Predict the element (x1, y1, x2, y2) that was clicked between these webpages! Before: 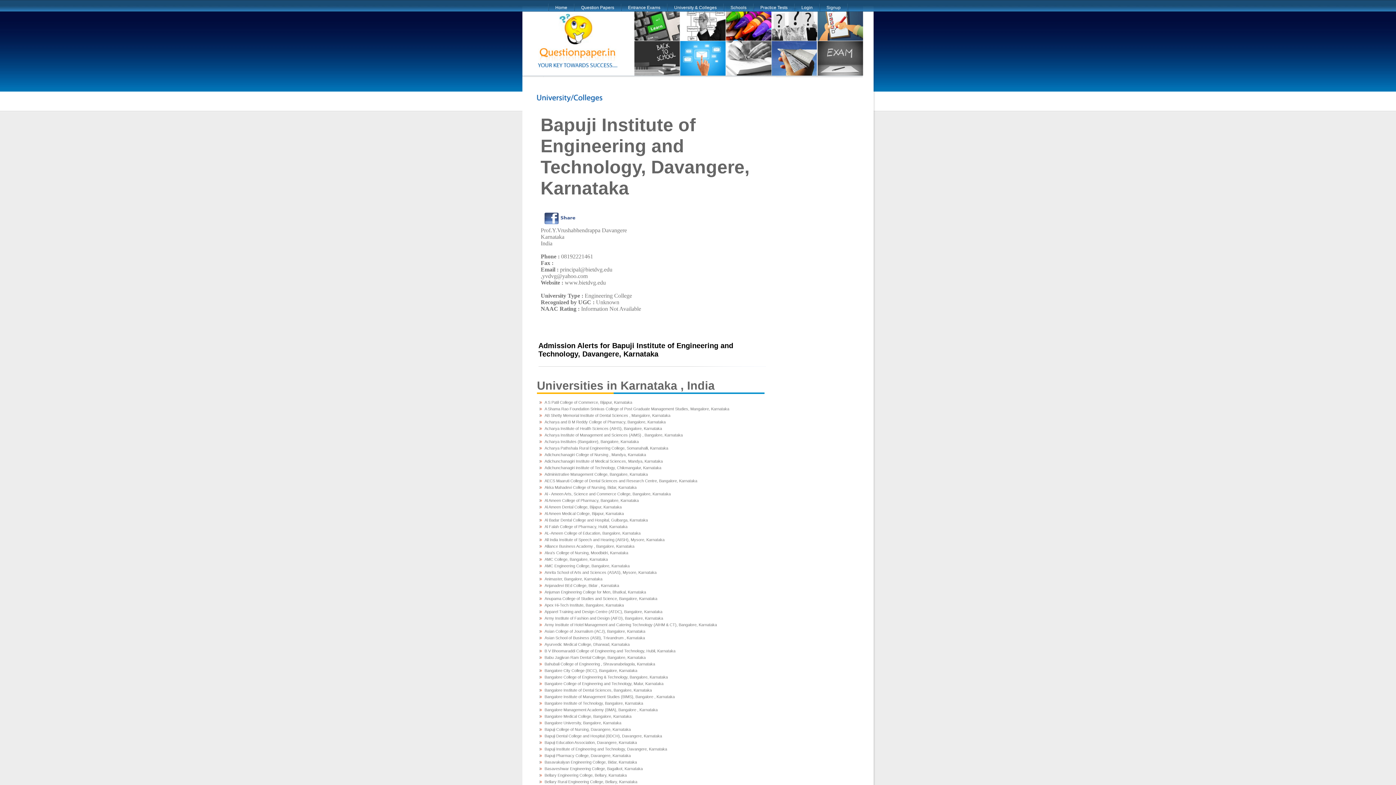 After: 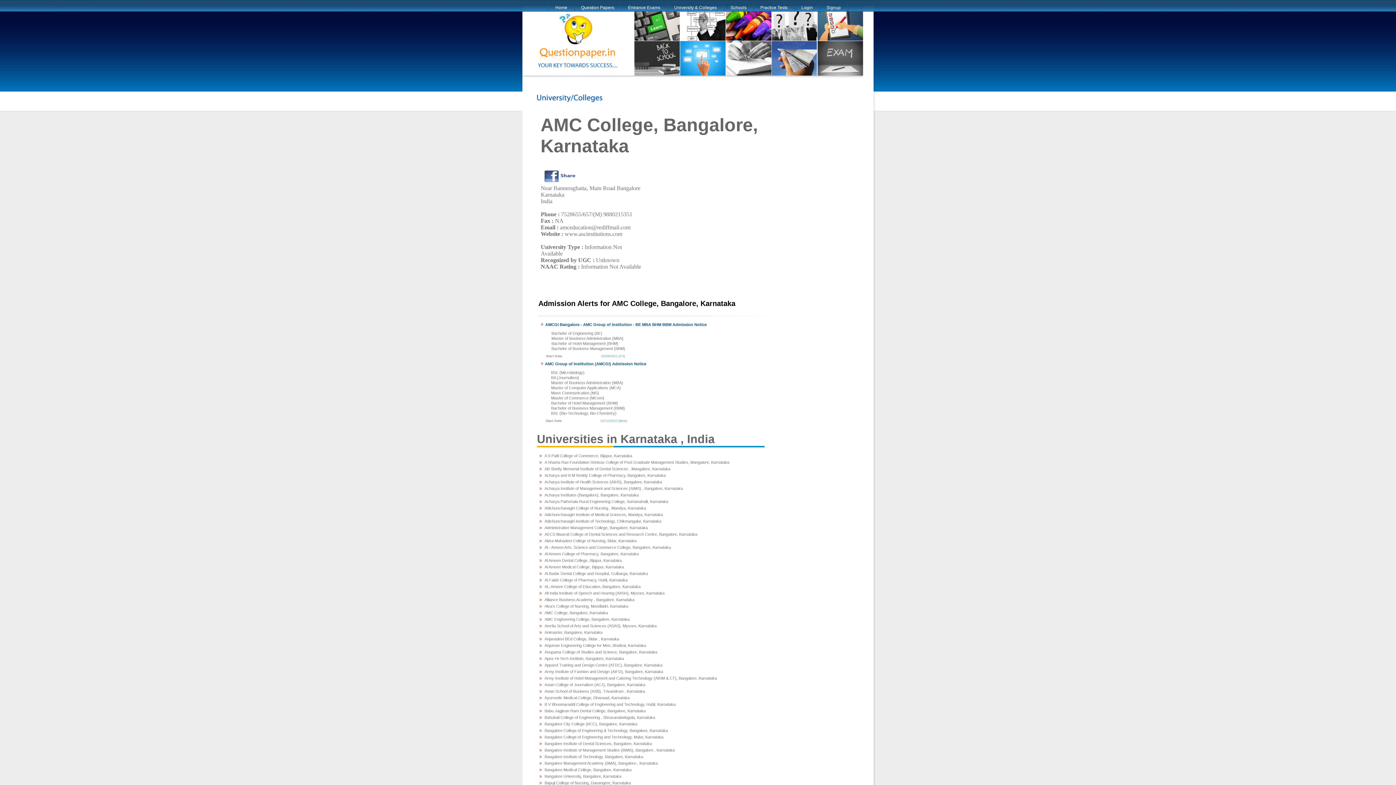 Action: bbox: (544, 557, 608, 561) label: AMC College, Bangalore, Karnataka